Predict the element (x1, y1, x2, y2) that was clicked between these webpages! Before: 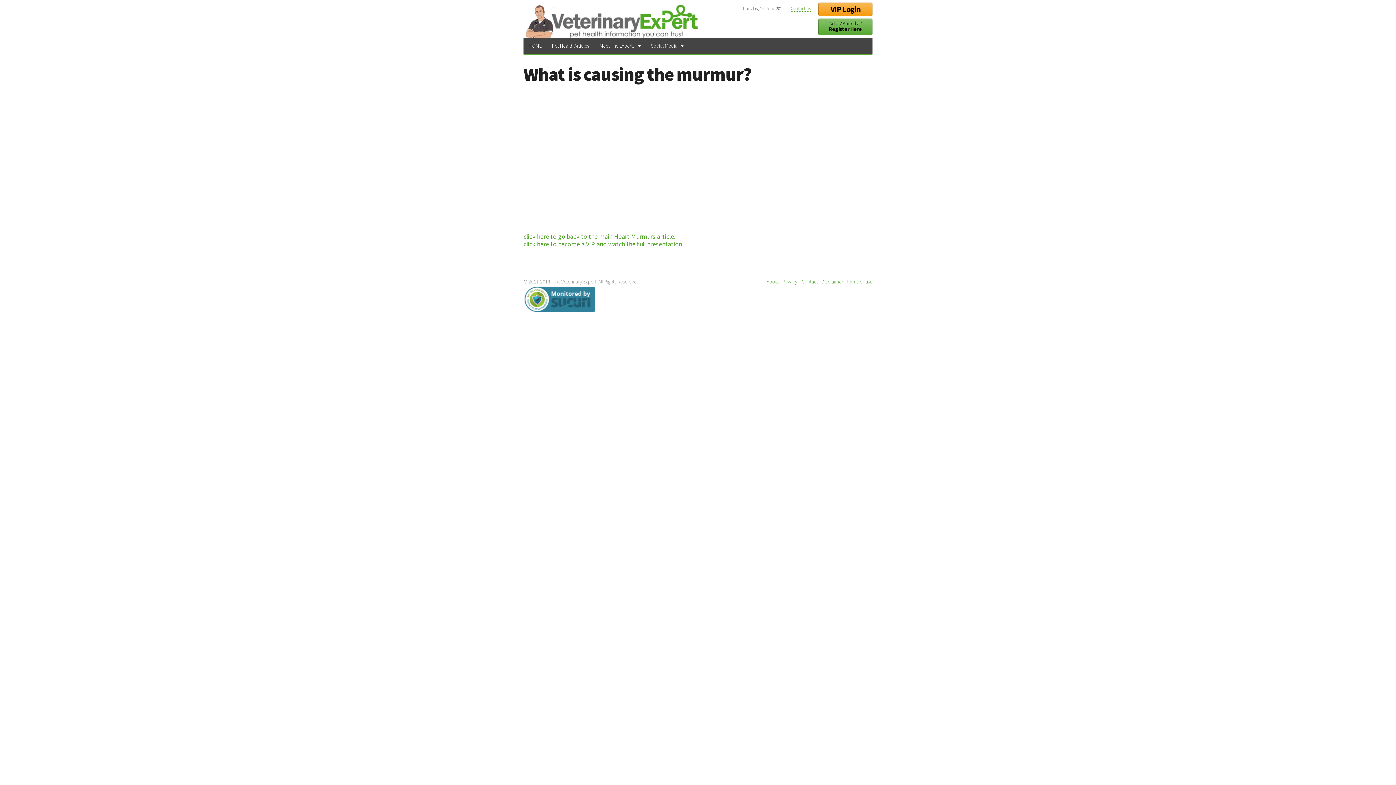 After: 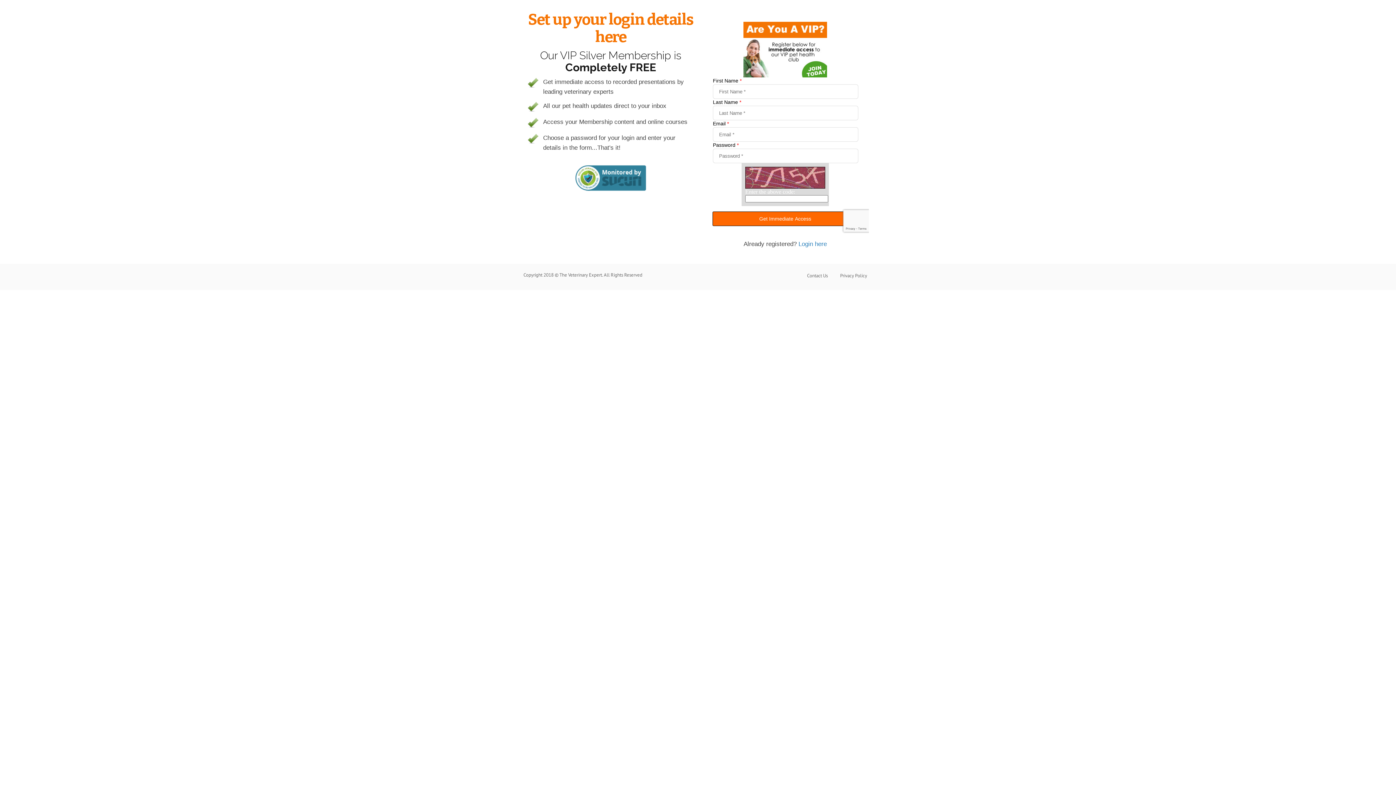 Action: bbox: (523, 239, 682, 248) label: click here to become a VIP and watch the full presentation